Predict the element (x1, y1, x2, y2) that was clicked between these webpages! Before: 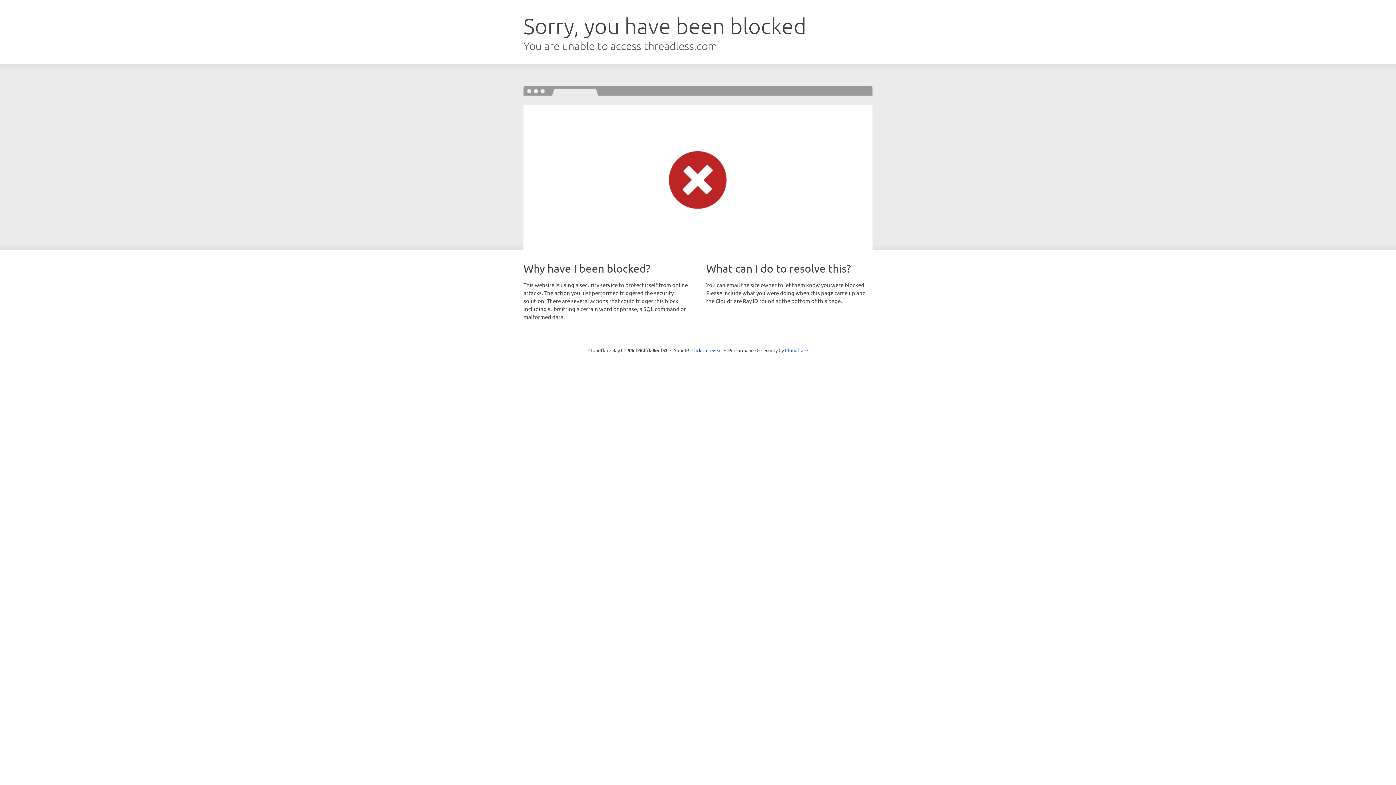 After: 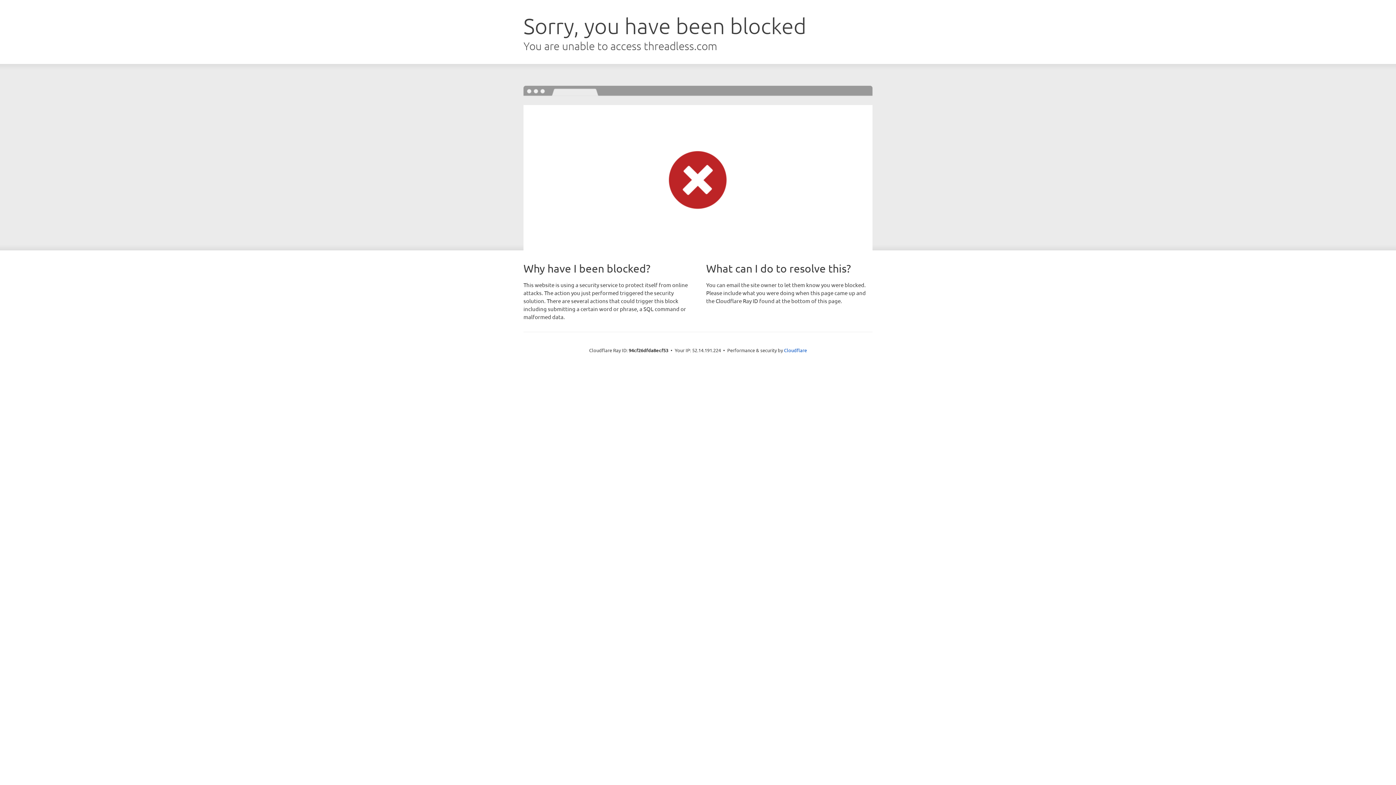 Action: label: Click to reveal bbox: (691, 346, 722, 353)